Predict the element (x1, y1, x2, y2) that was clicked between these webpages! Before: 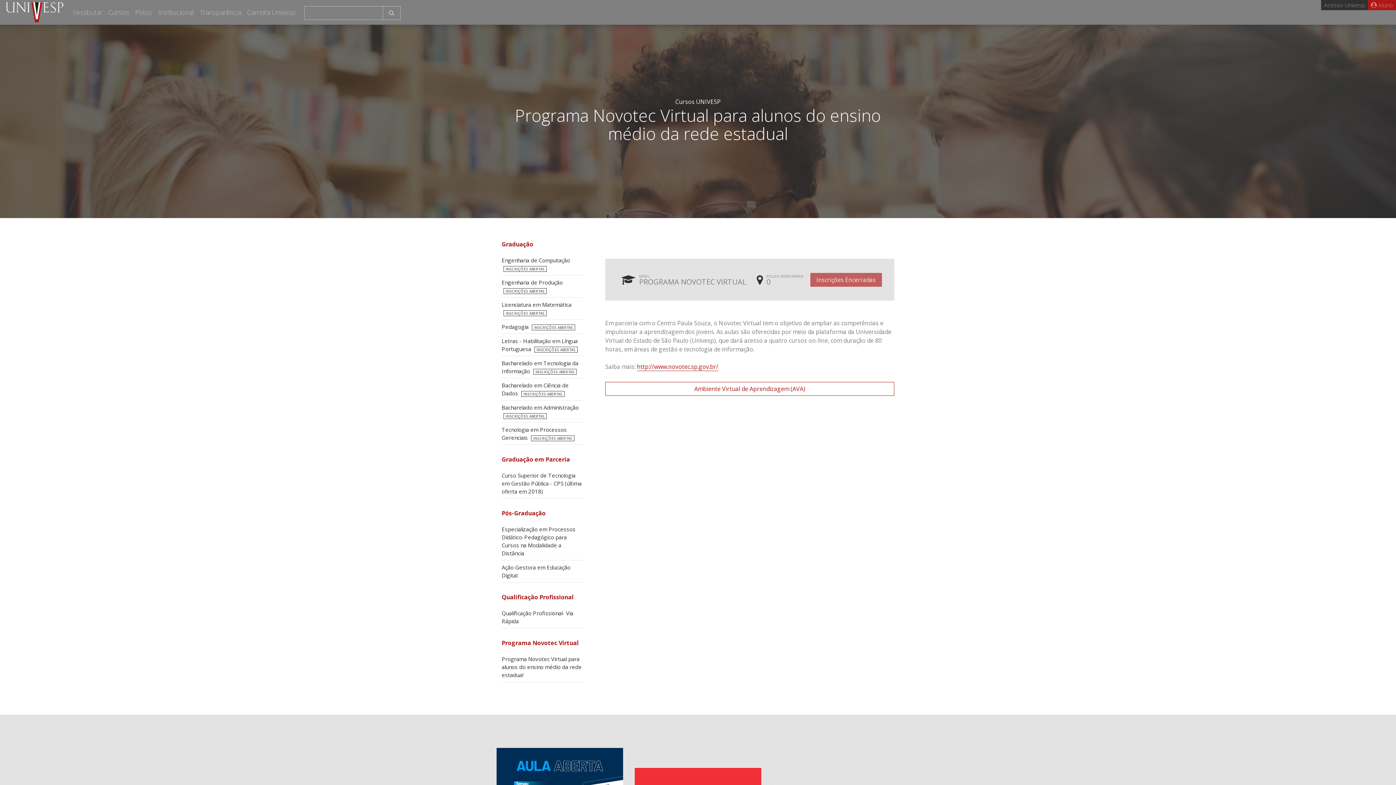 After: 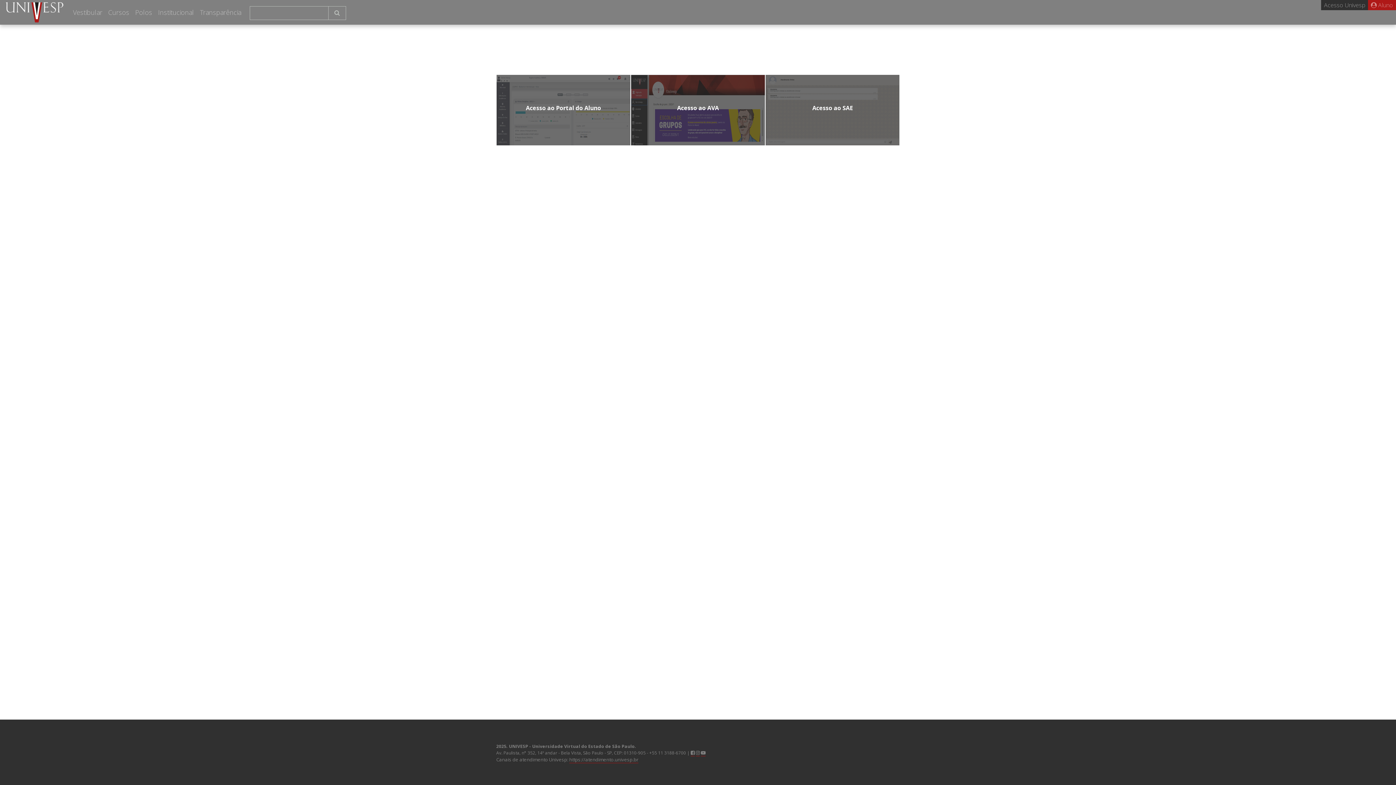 Action: bbox: (1368, 0, 1396, 10) label:  Aluno